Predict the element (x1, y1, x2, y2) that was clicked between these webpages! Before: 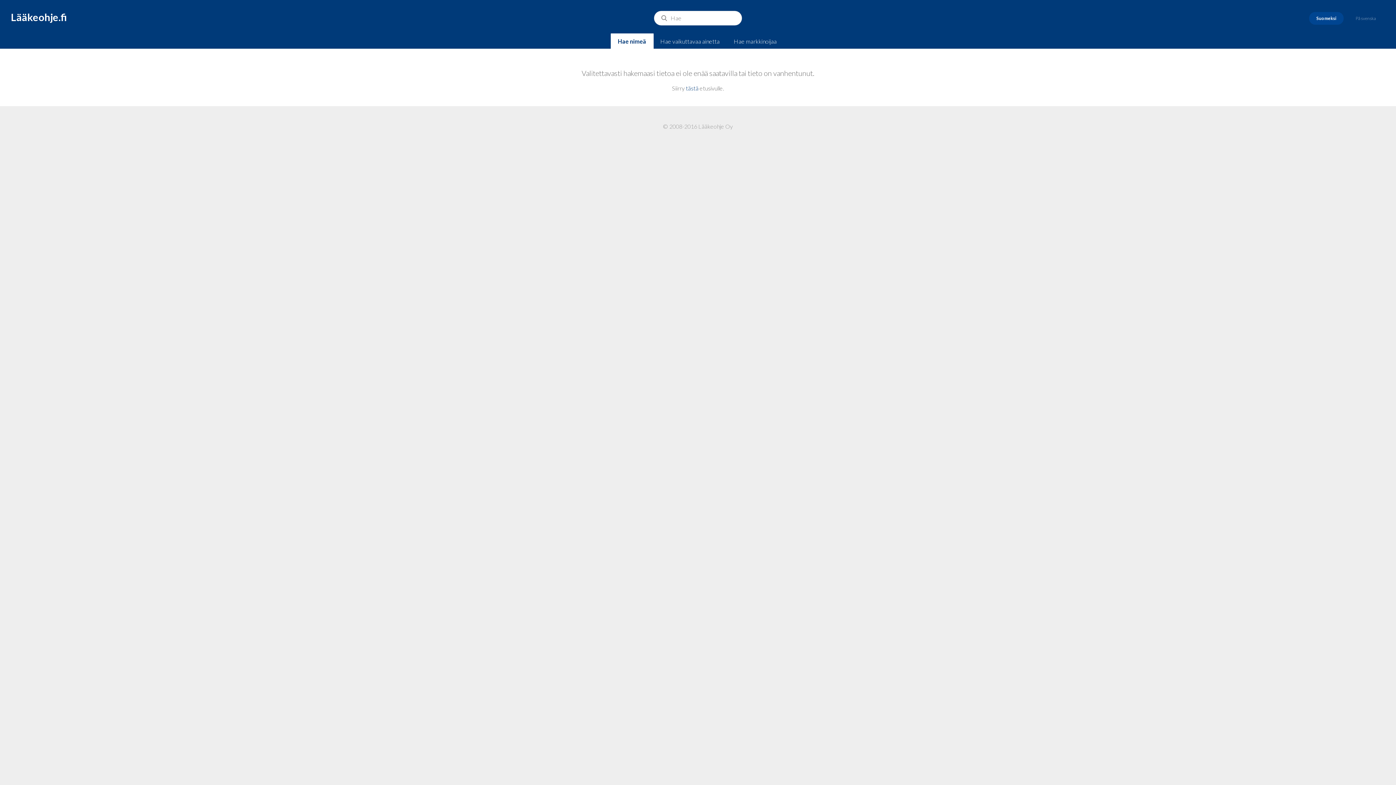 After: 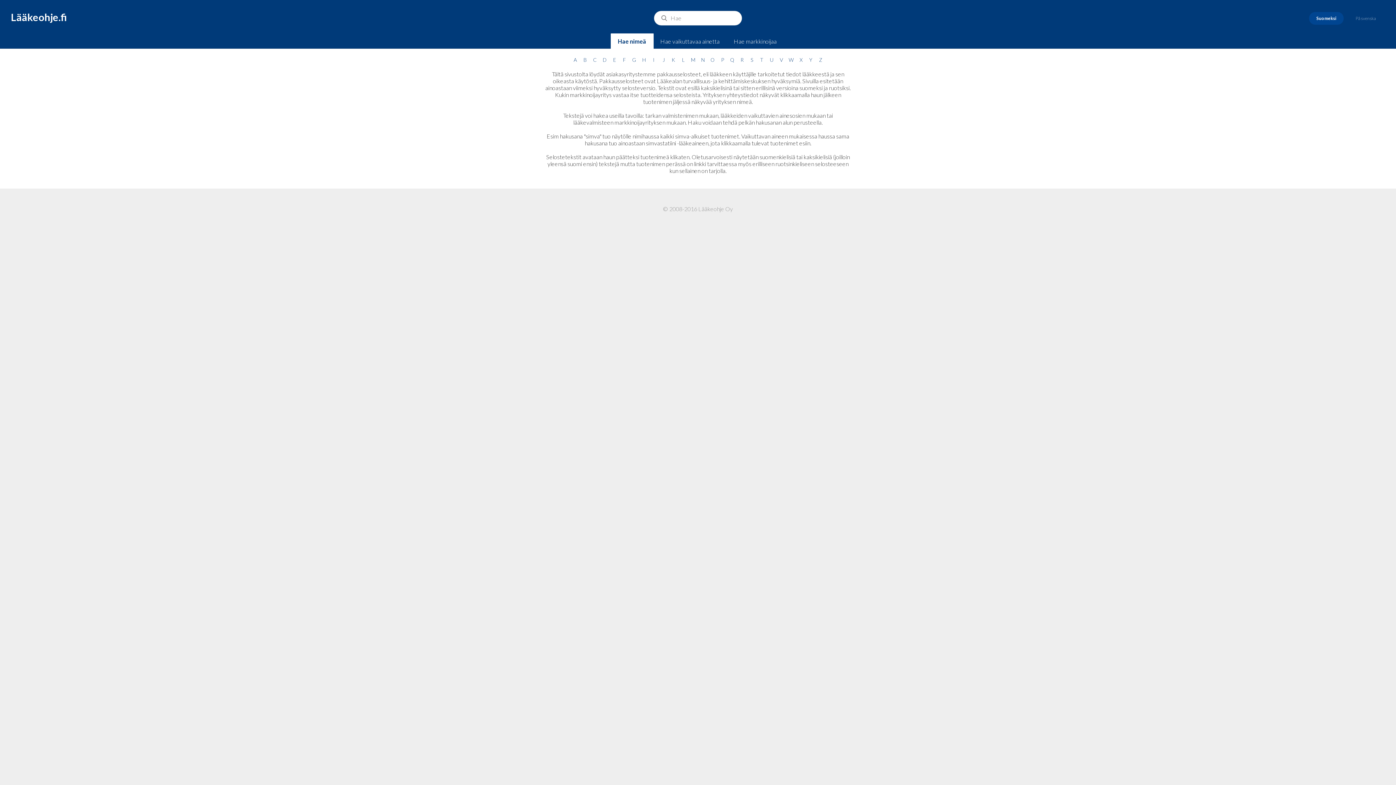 Action: label: Lääkeohje.fi bbox: (10, 10, 67, 23)